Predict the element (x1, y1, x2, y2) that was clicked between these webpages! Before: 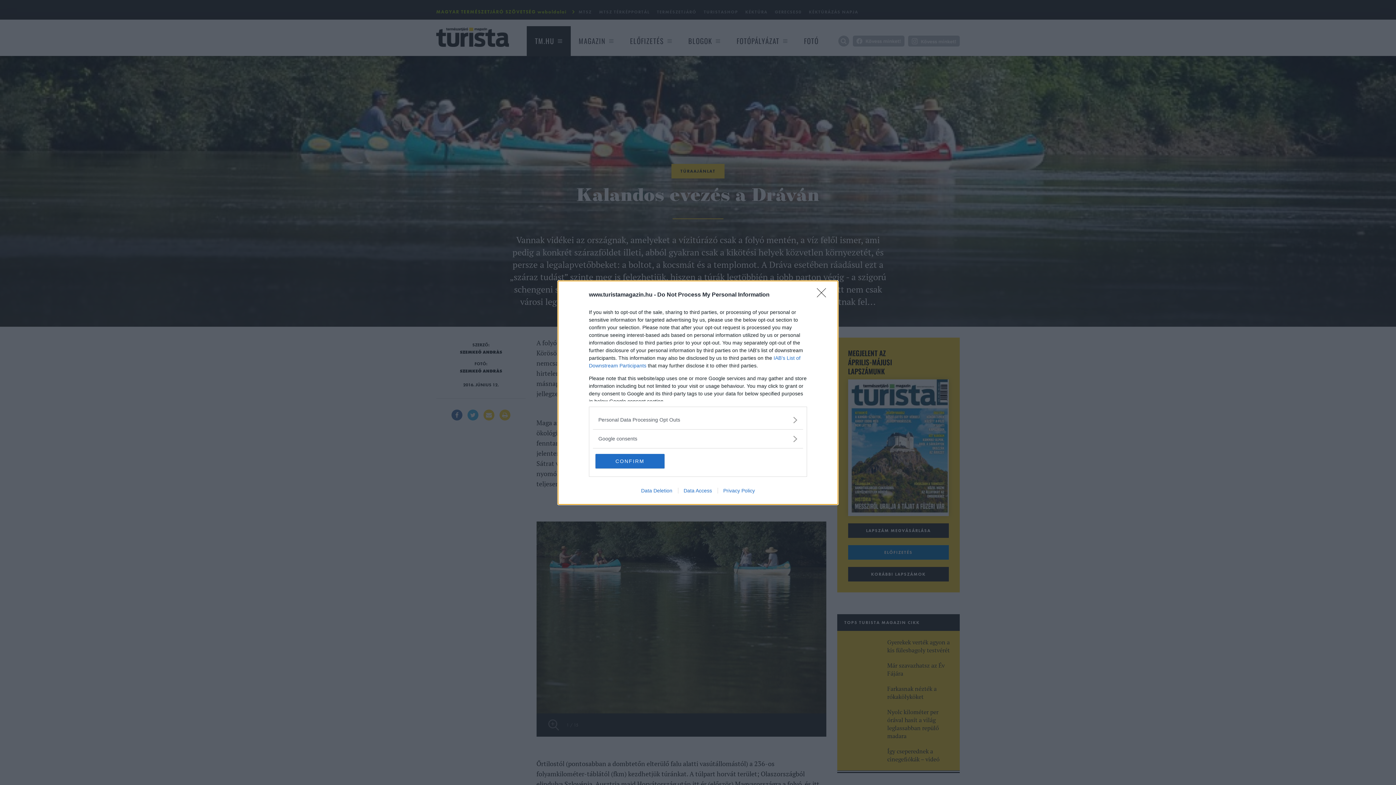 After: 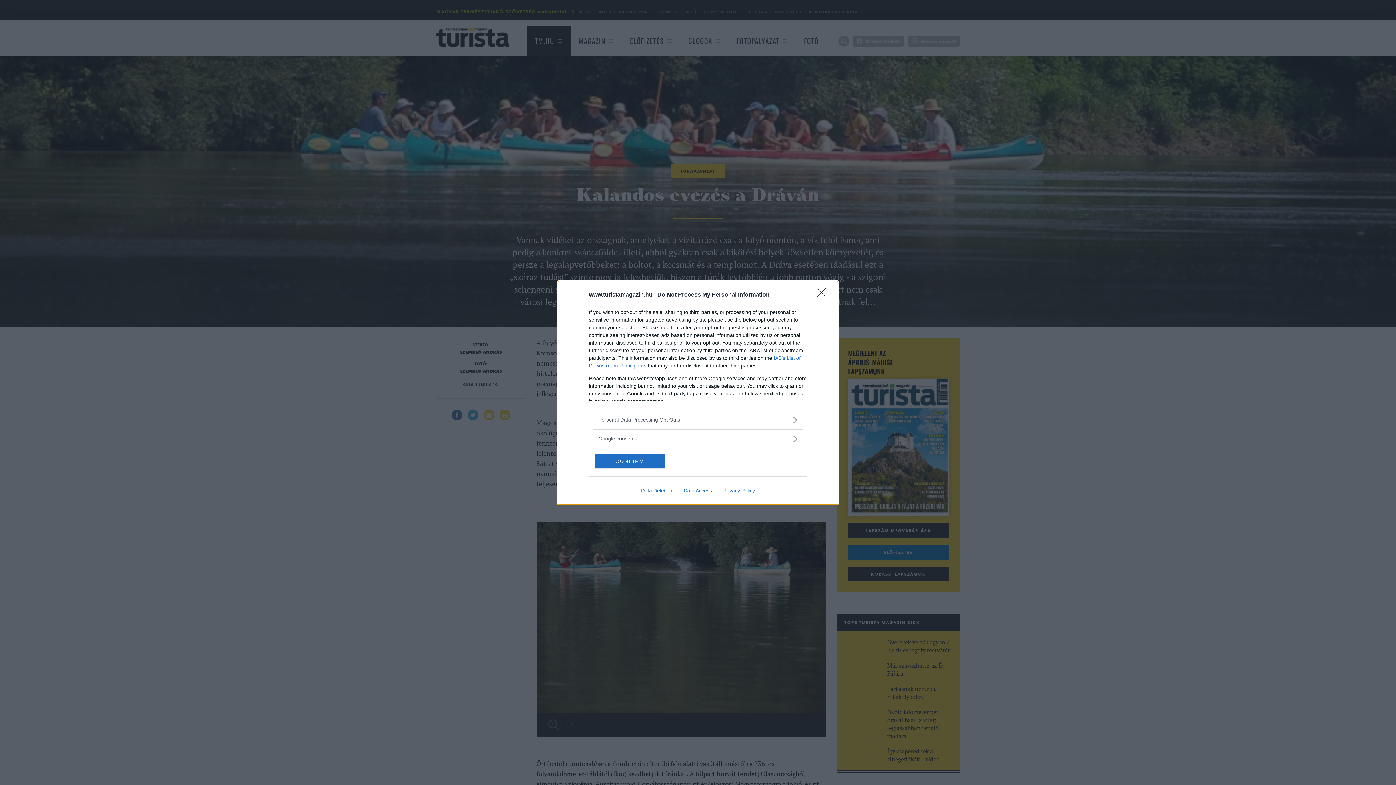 Action: label: Data Deletion bbox: (635, 487, 678, 493)